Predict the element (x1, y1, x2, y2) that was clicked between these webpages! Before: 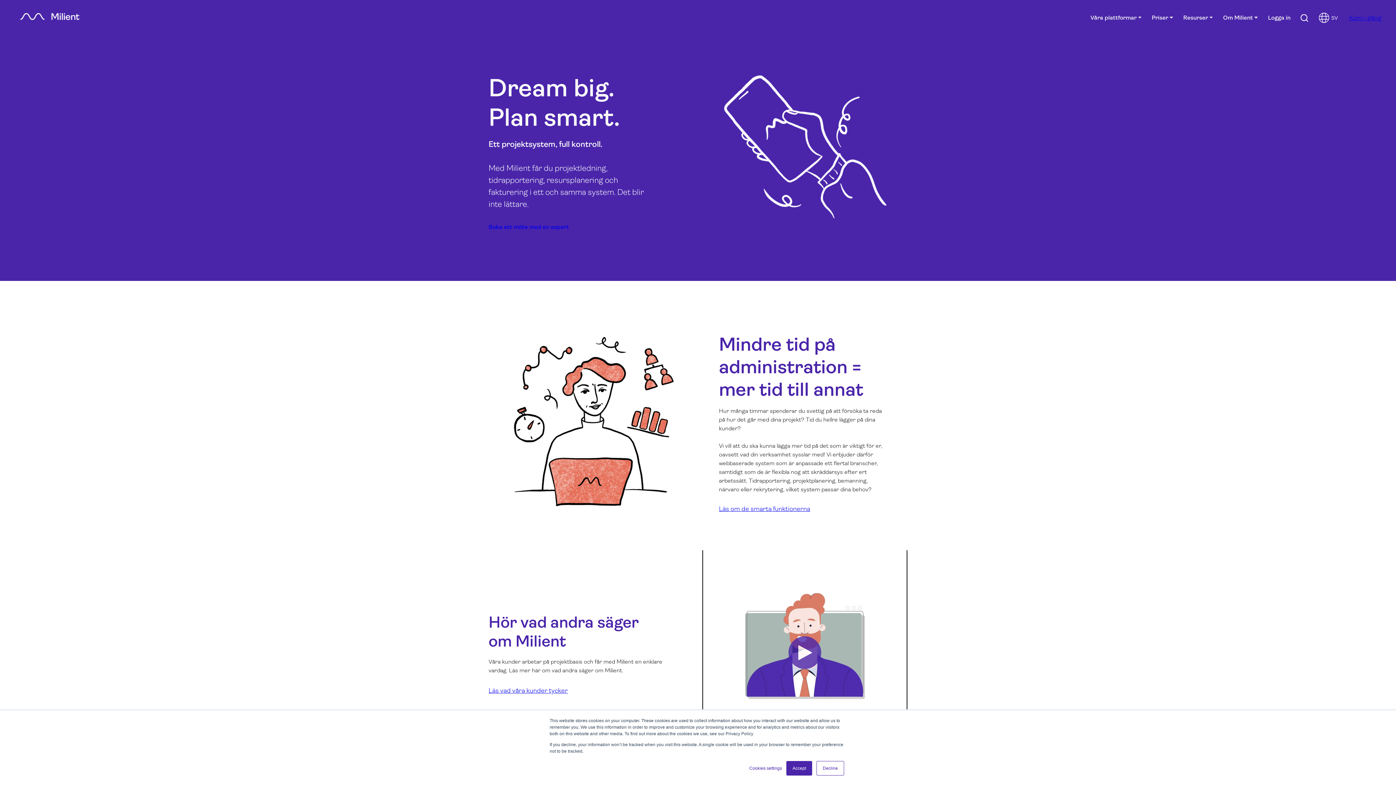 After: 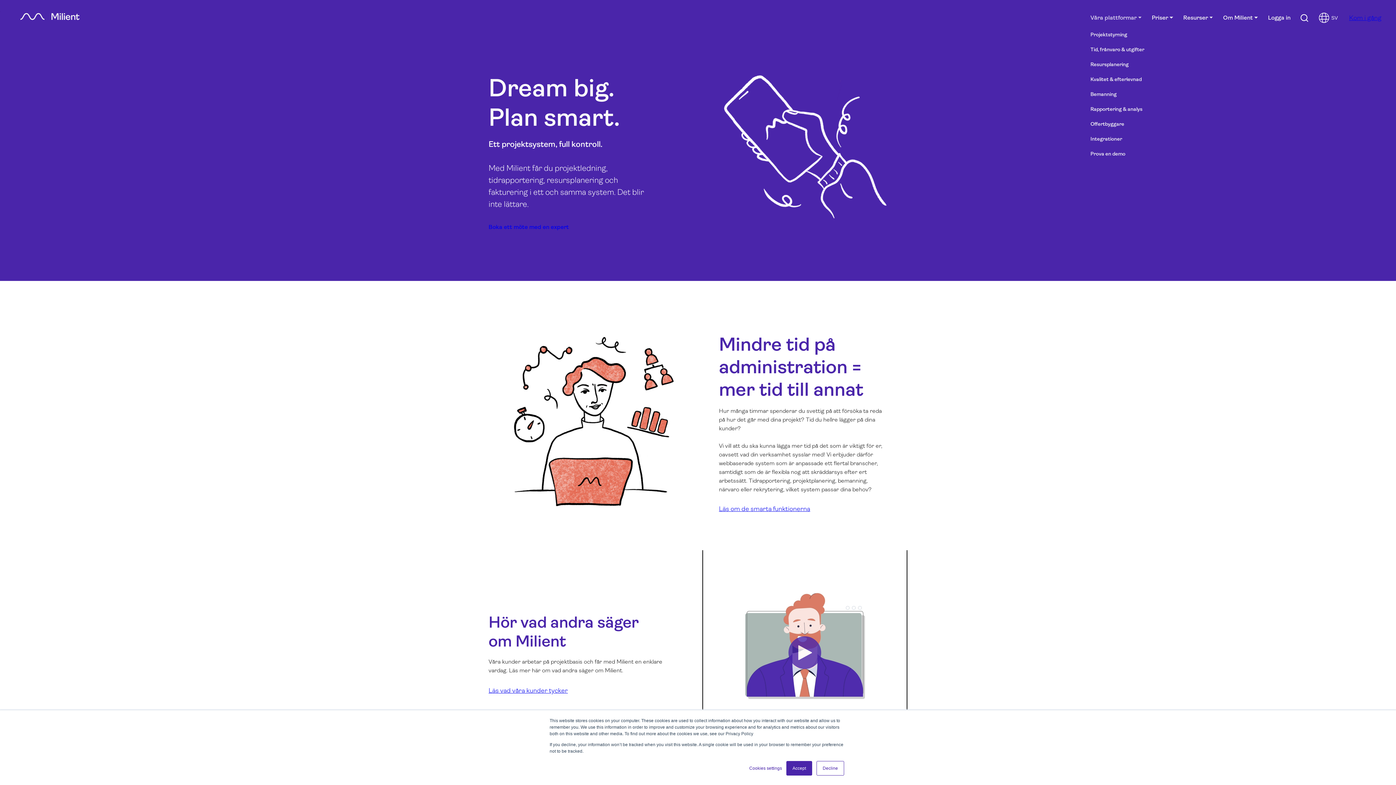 Action: label: Våra plattformar  bbox: (1085, 9, 1146, 26)